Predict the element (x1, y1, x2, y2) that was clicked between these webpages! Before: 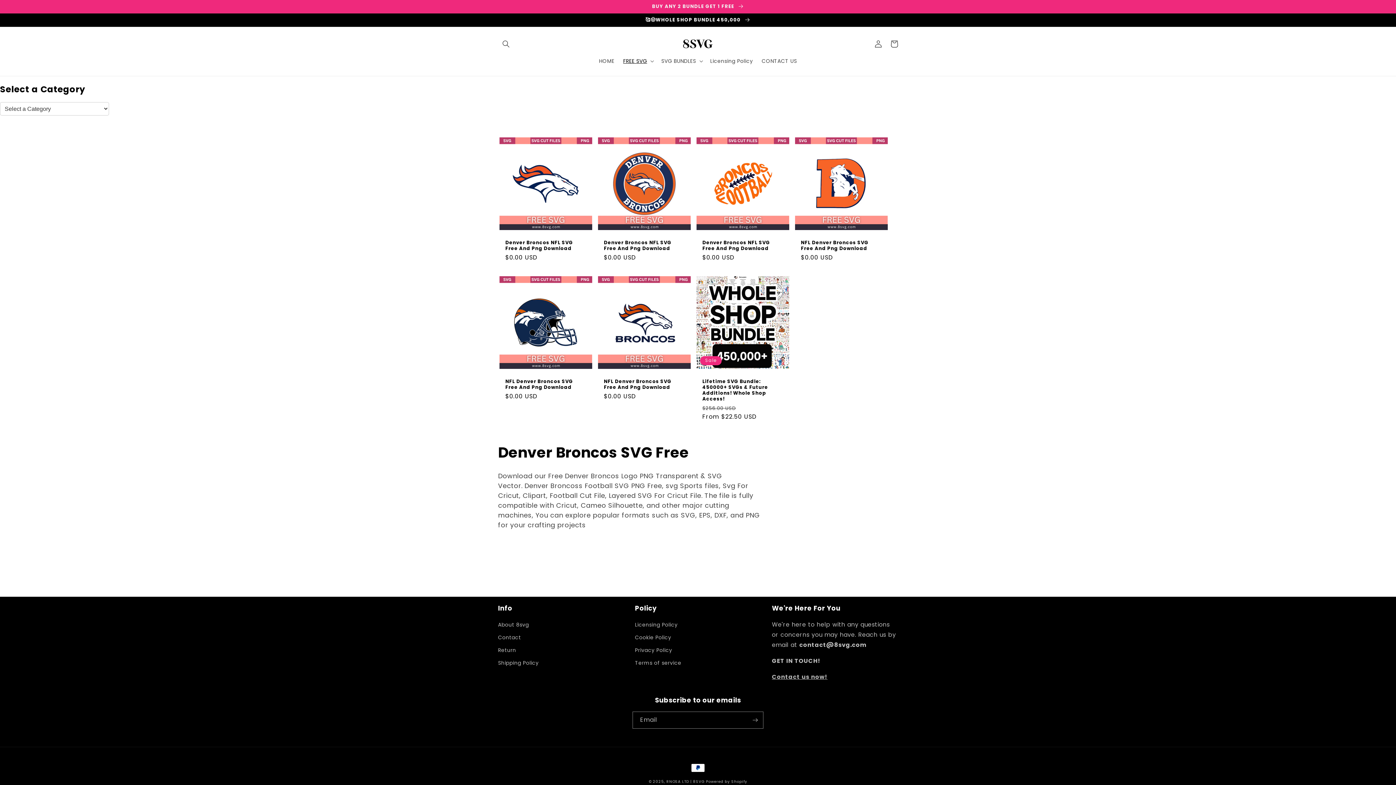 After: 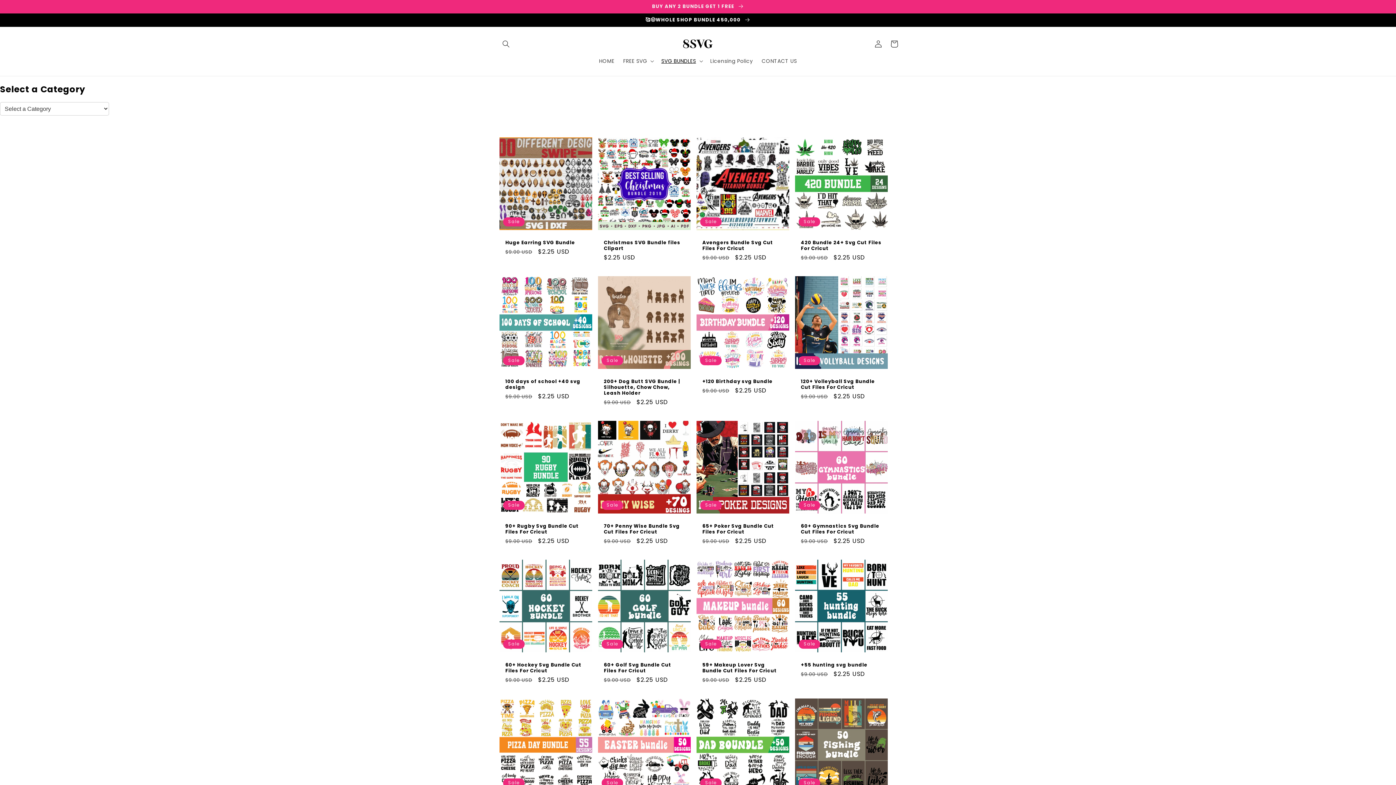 Action: label: BUY ANY 2 BUNDLE GET 1 FREE  bbox: (0, 0, 1396, 13)